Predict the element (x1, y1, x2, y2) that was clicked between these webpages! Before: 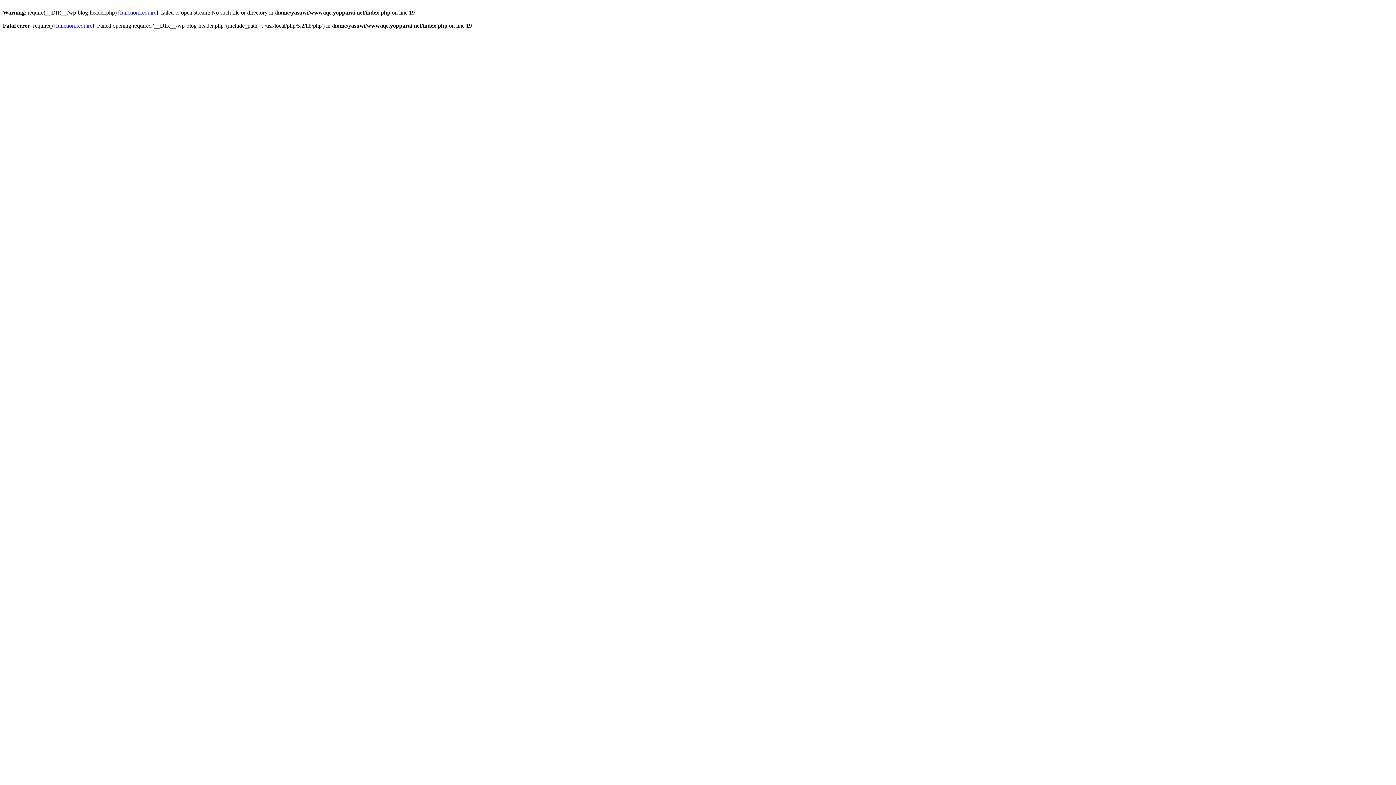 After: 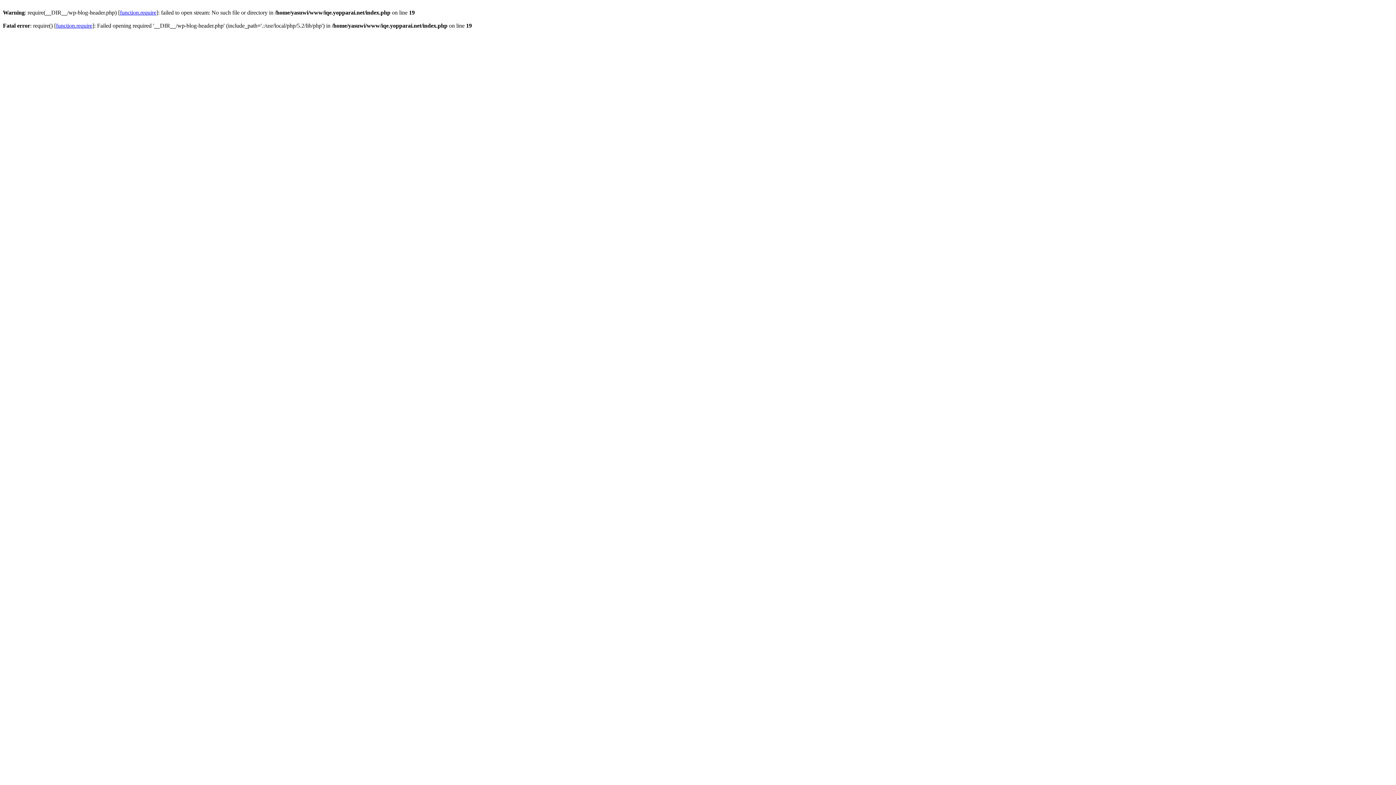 Action: label: function.require bbox: (56, 22, 92, 28)